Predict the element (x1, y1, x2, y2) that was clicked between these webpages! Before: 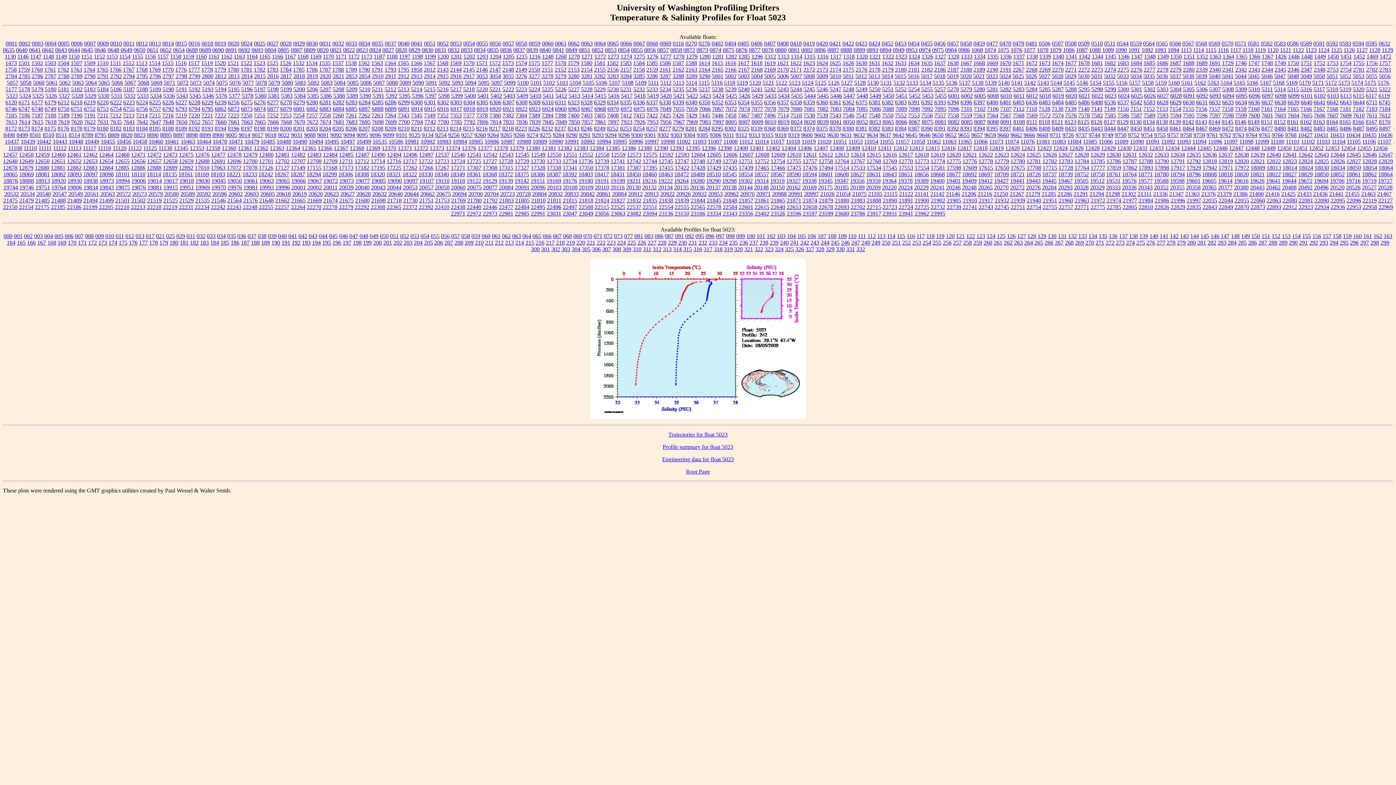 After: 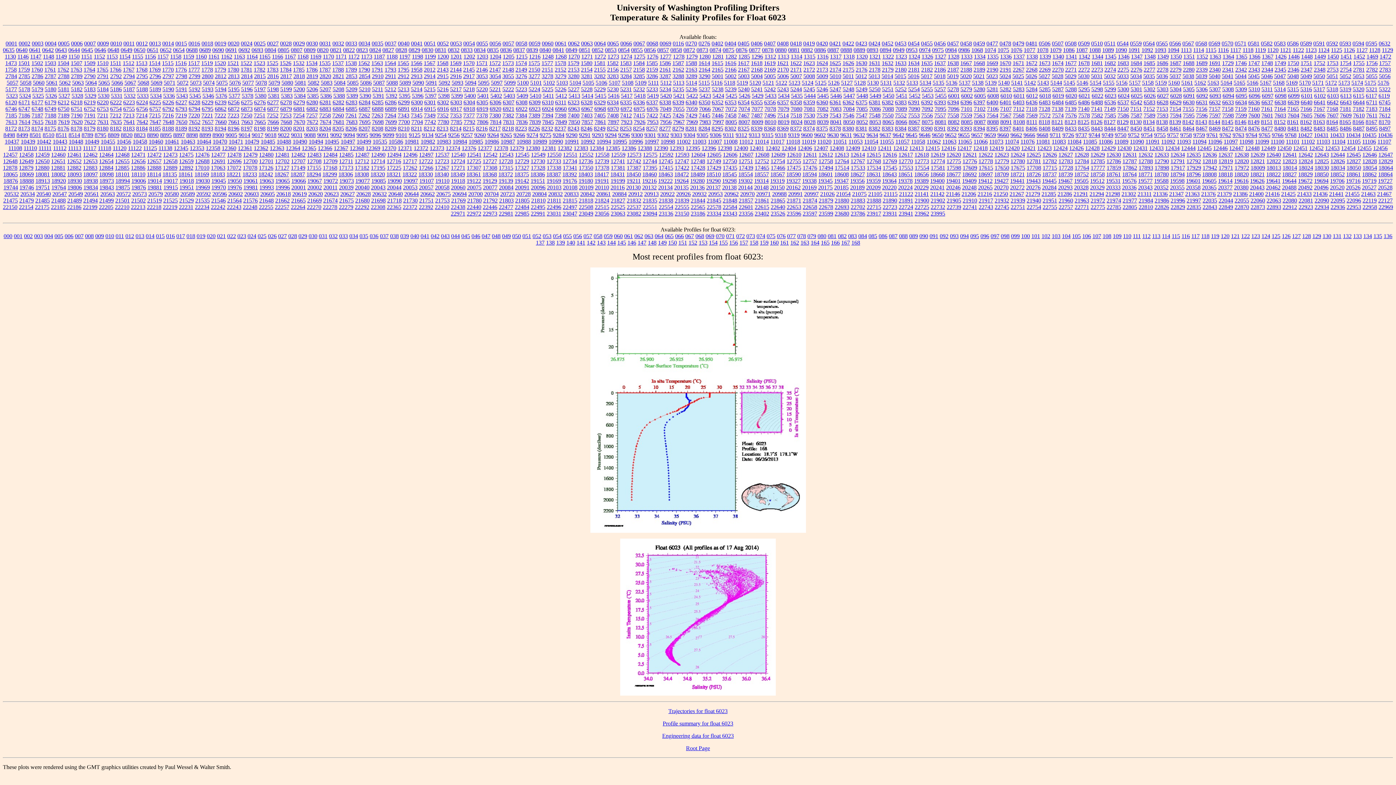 Action: bbox: (1105, 92, 1116, 98) label: 6023